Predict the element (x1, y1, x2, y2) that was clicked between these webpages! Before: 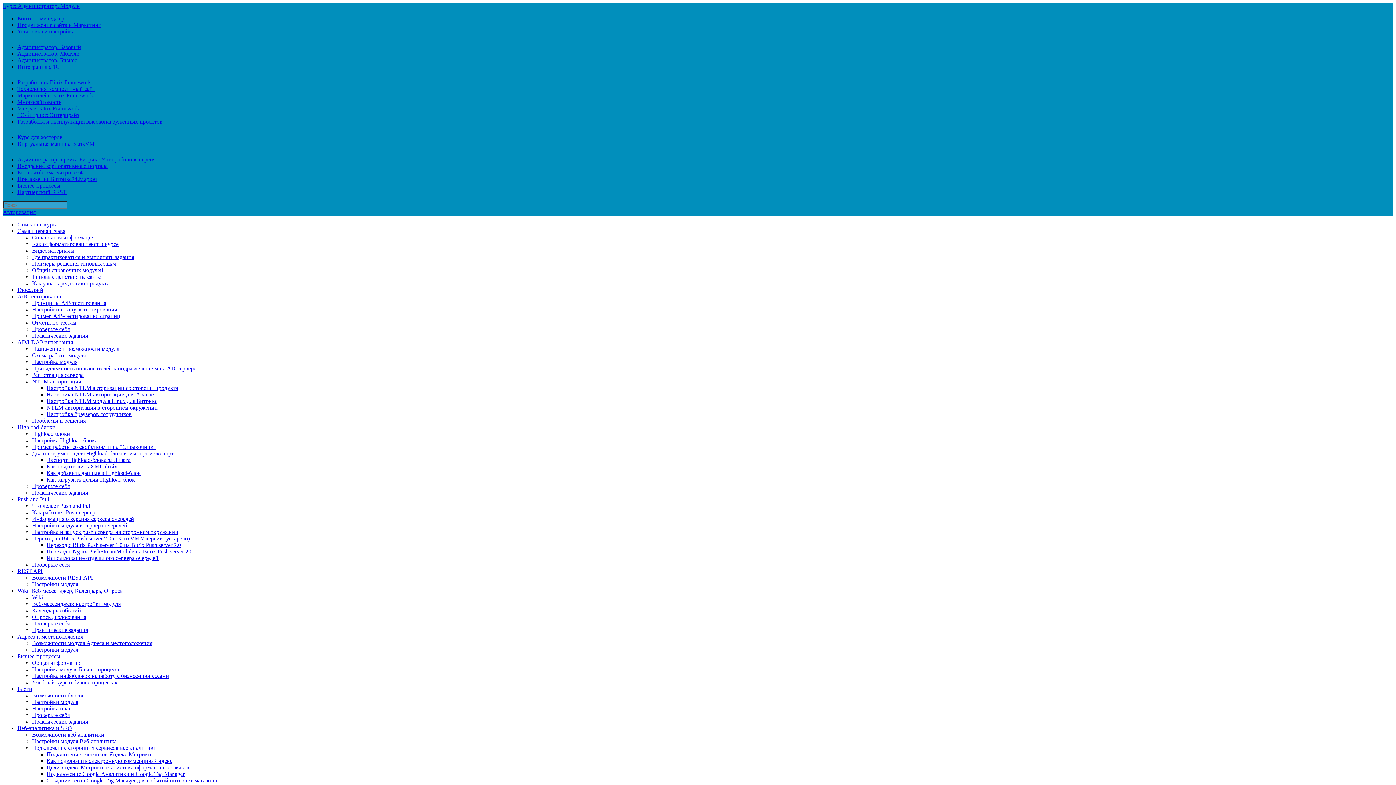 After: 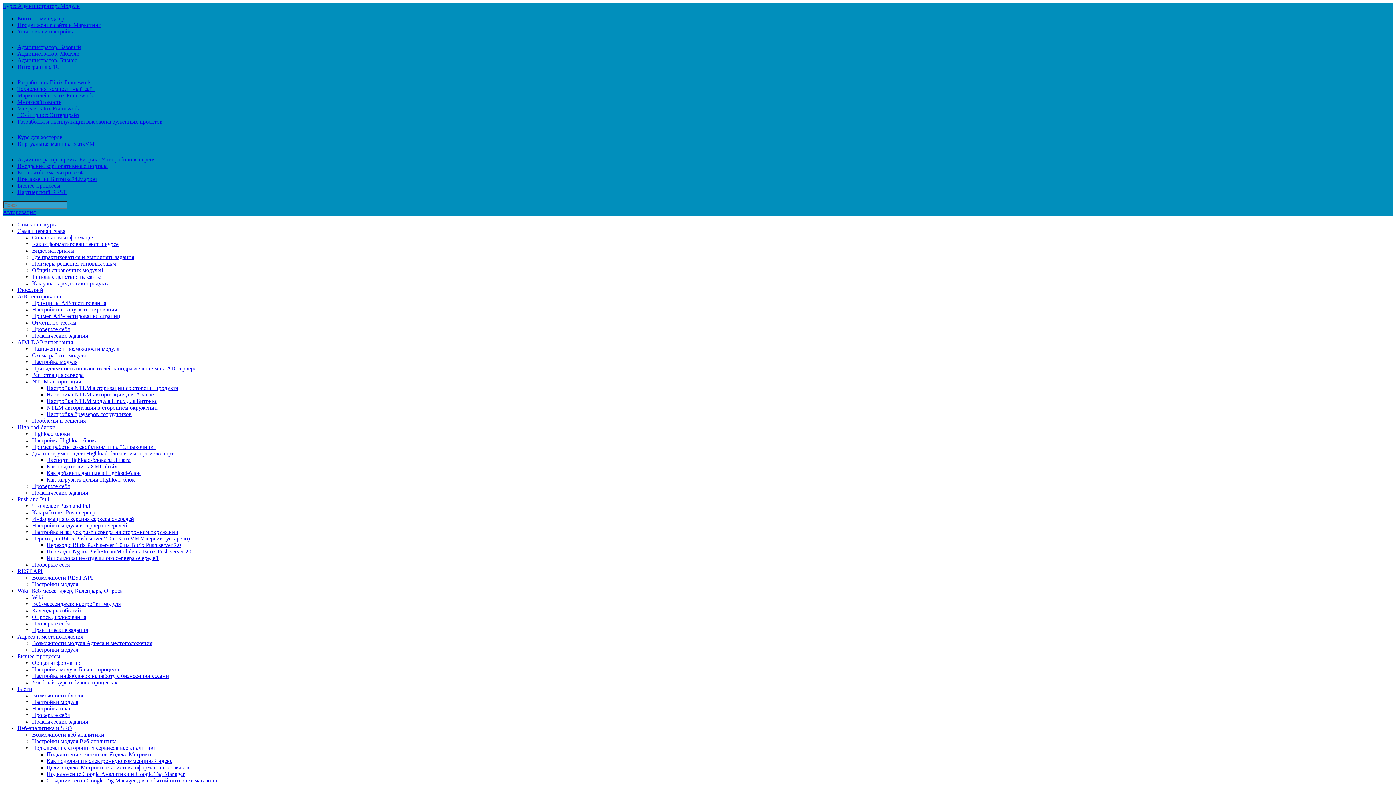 Action: bbox: (32, 319, 76, 325) label: Отчеты по тестам